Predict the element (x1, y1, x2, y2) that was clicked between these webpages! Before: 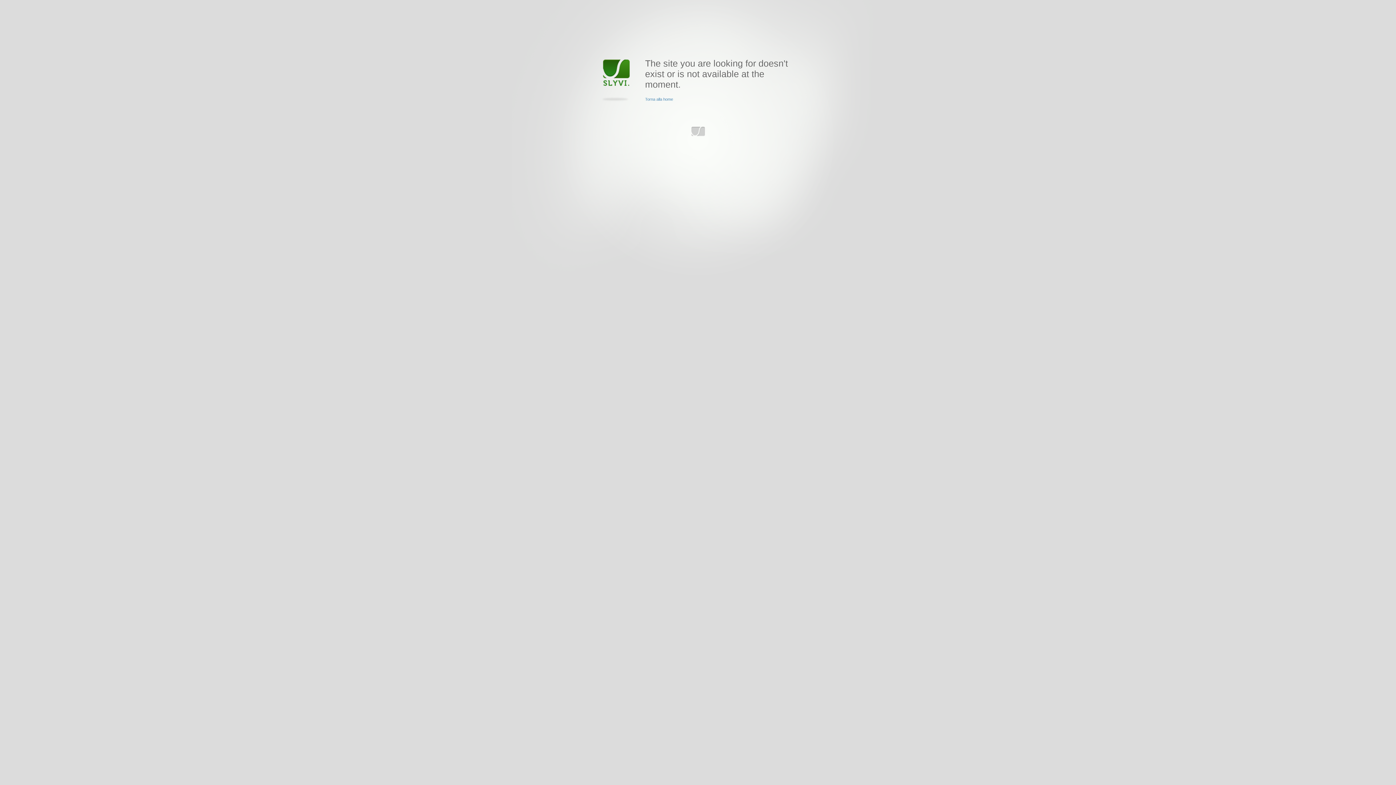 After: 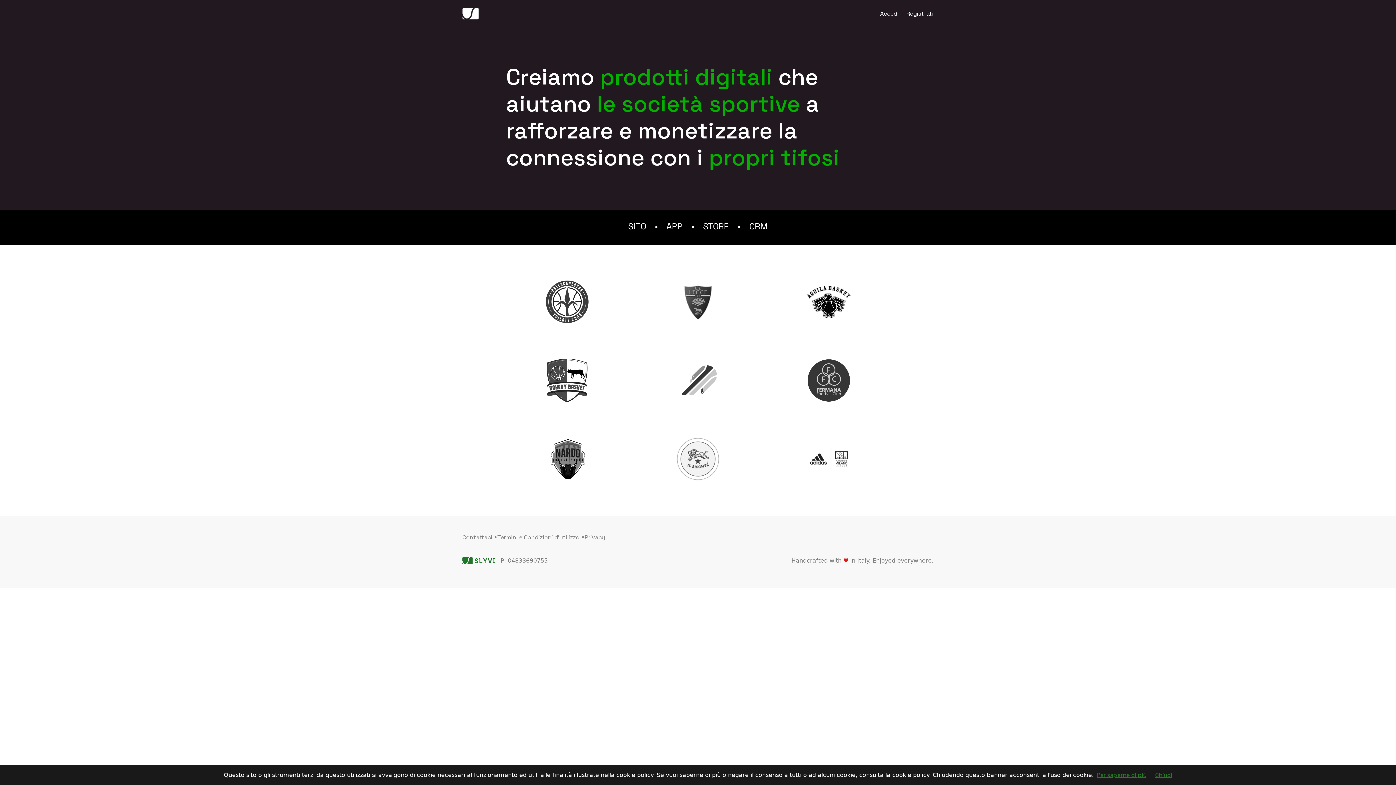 Action: bbox: (691, 126, 705, 136) label: www.slyvi.com